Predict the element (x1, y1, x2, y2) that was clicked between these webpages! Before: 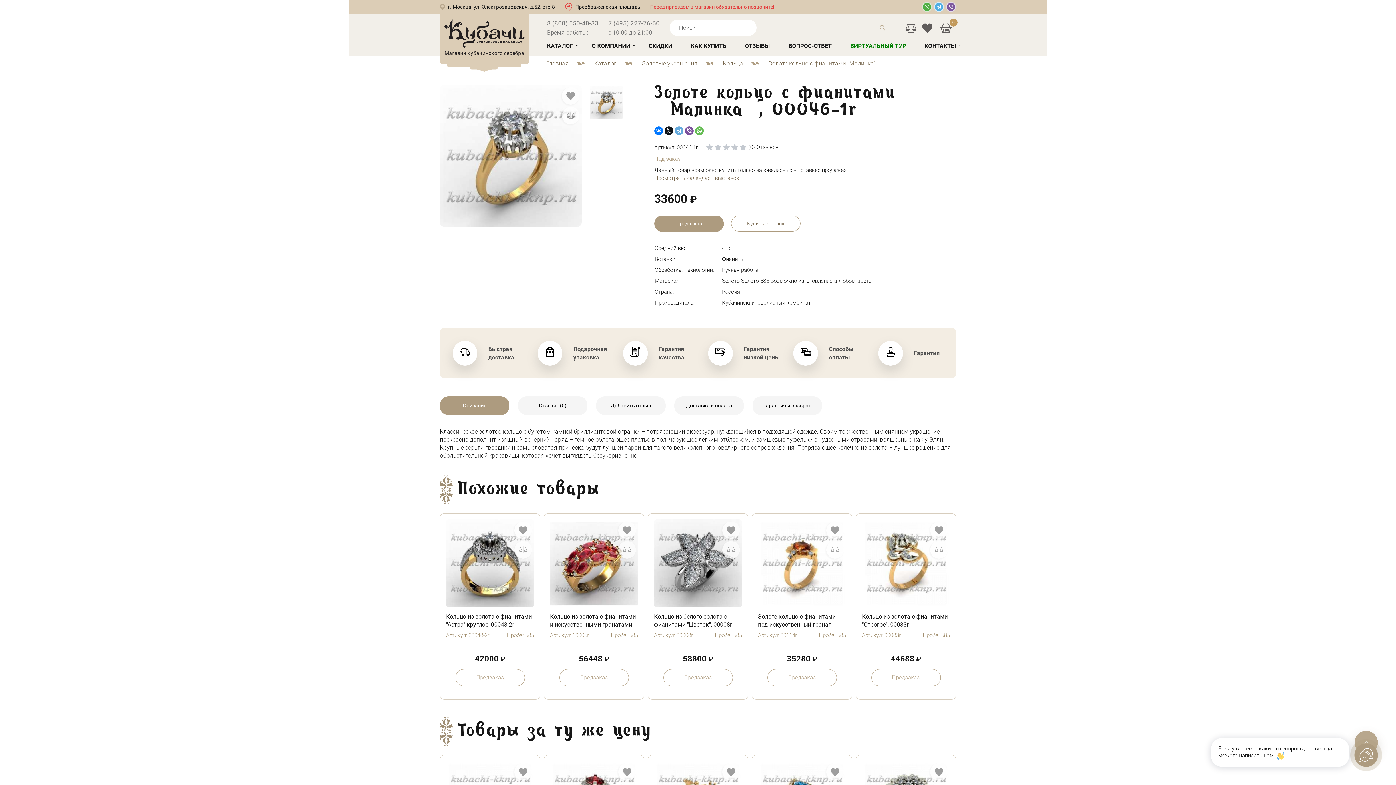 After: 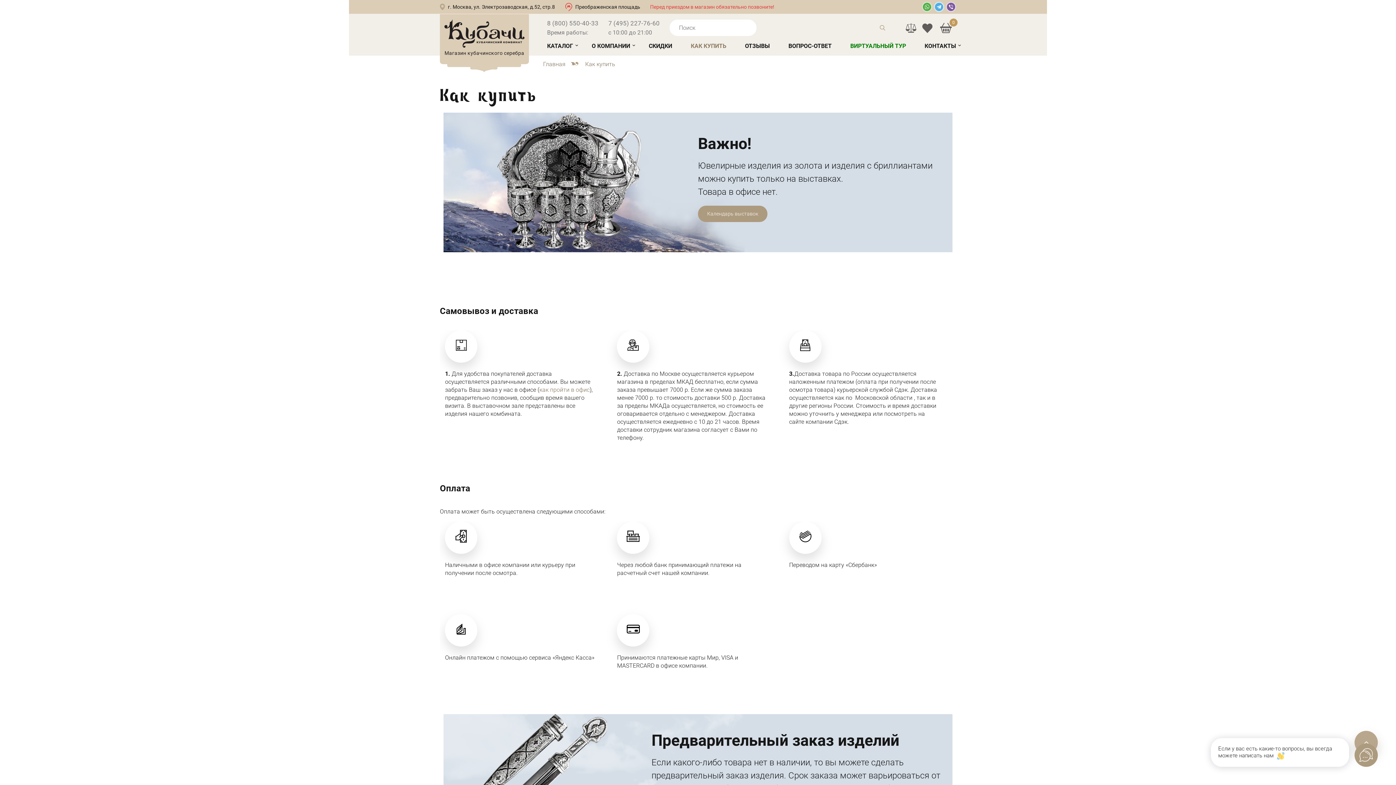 Action: bbox: (691, 42, 726, 49) label: КАК КУПИТЬ